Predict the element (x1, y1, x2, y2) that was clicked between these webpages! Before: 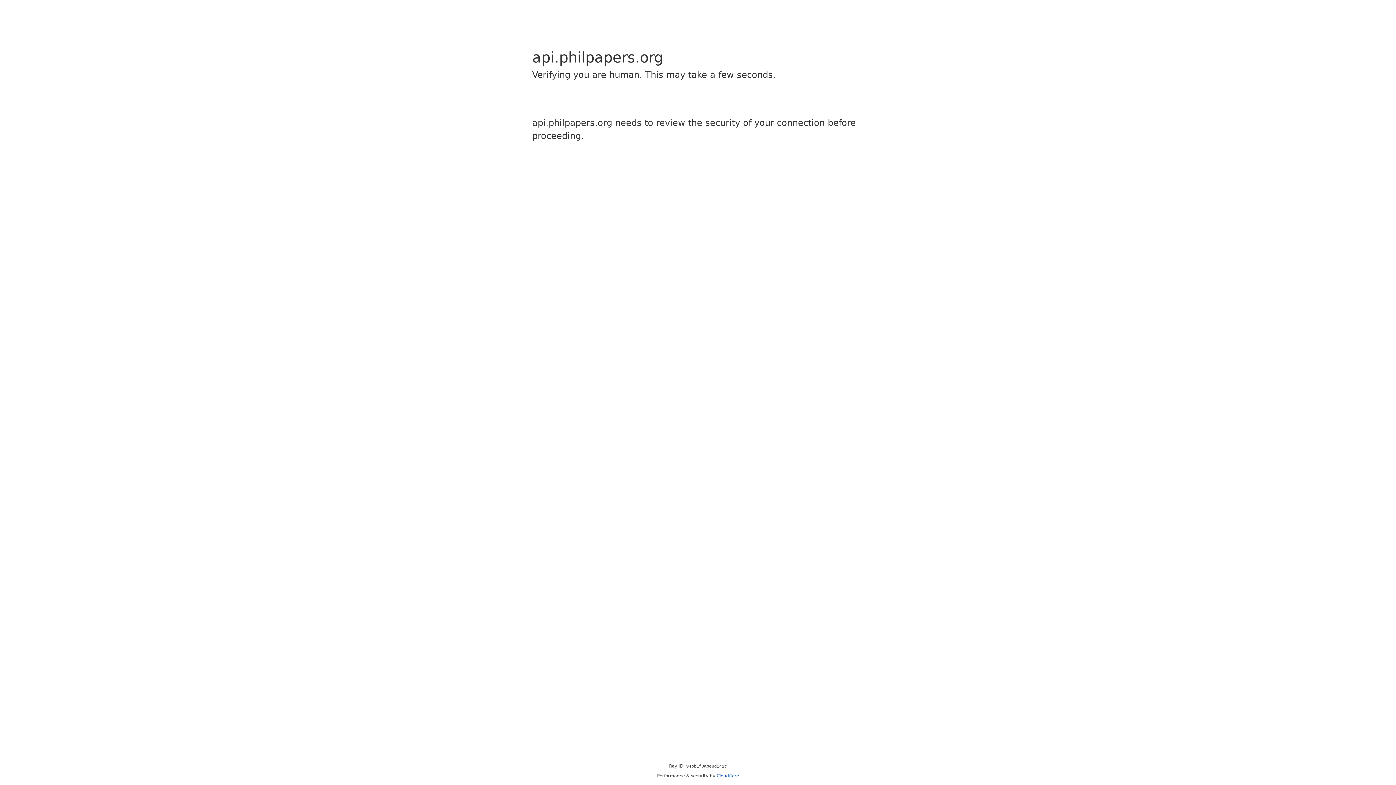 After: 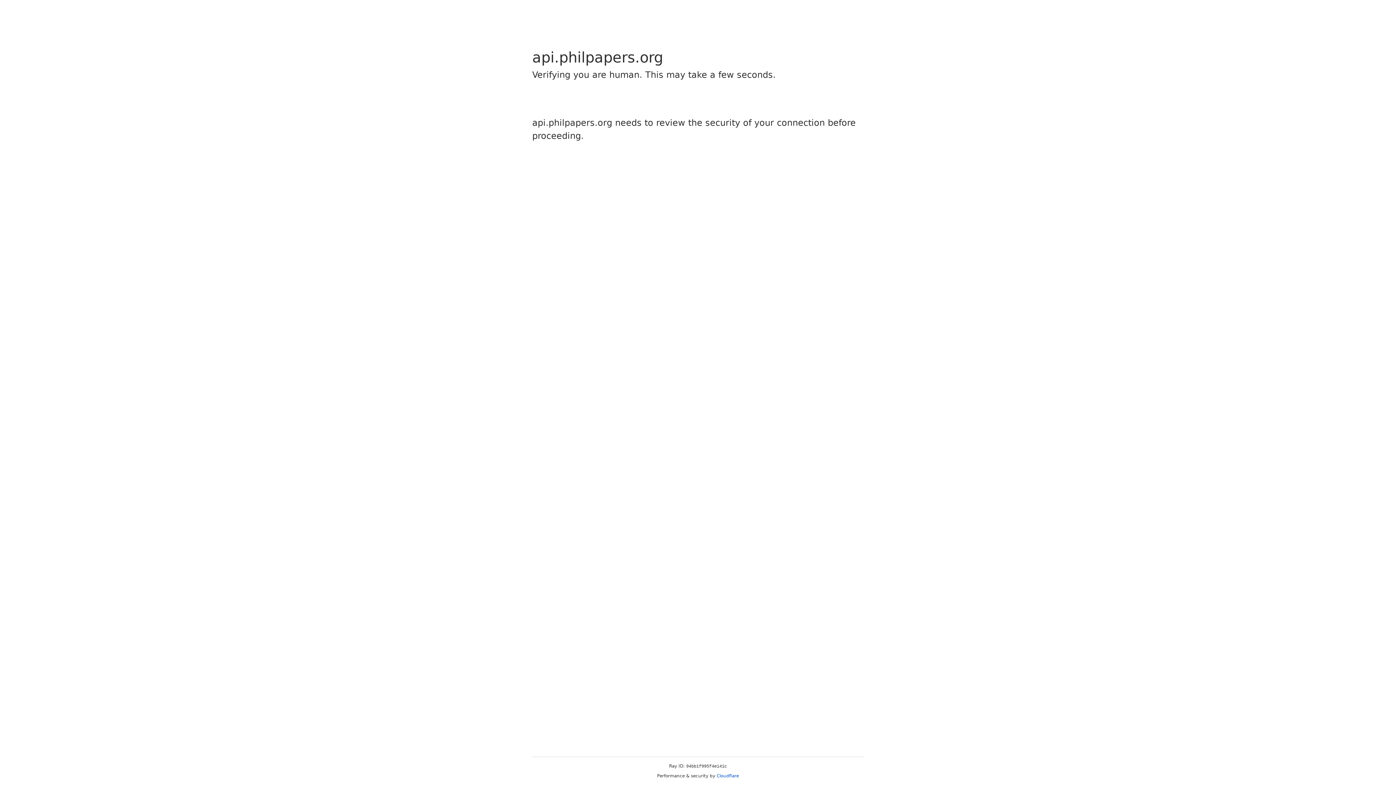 Action: bbox: (716, 773, 739, 778) label: Cloudflare